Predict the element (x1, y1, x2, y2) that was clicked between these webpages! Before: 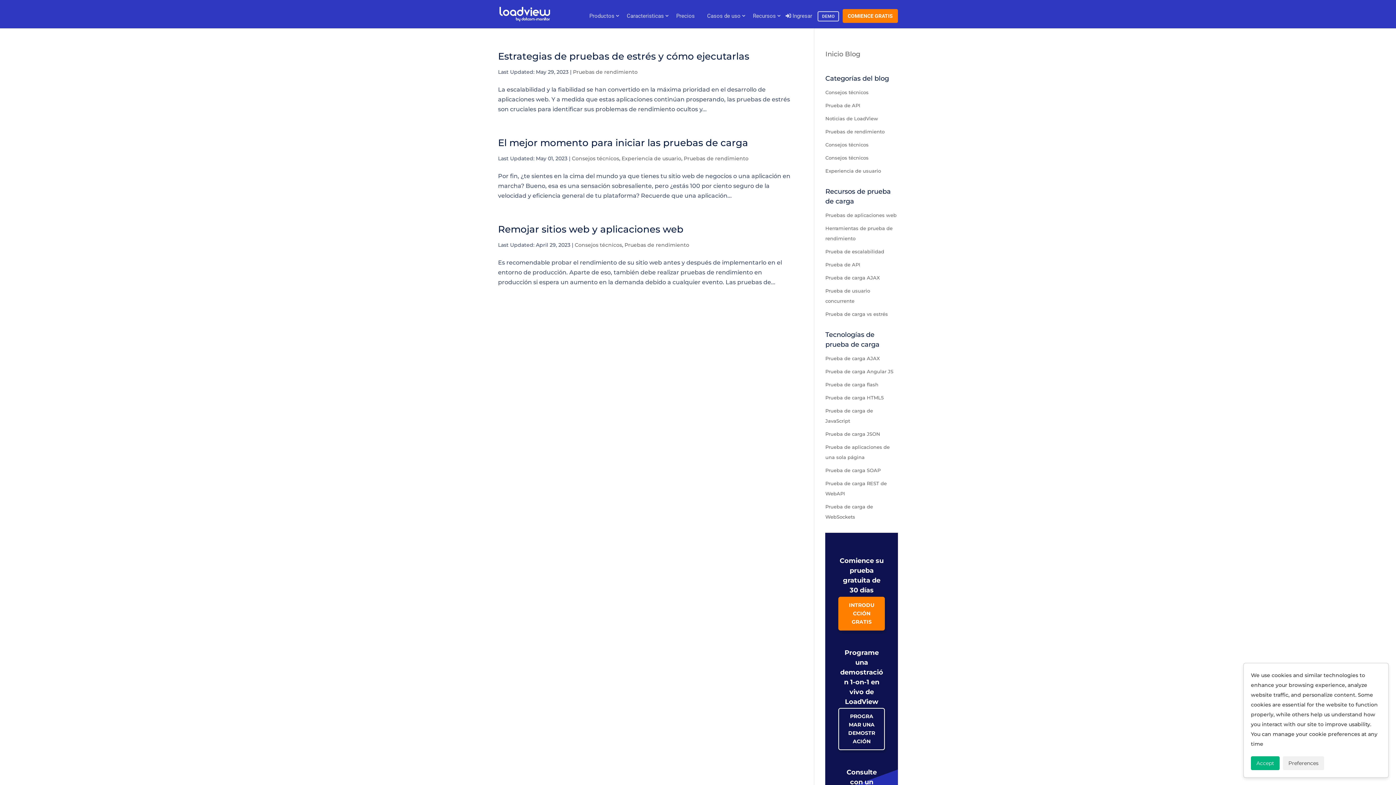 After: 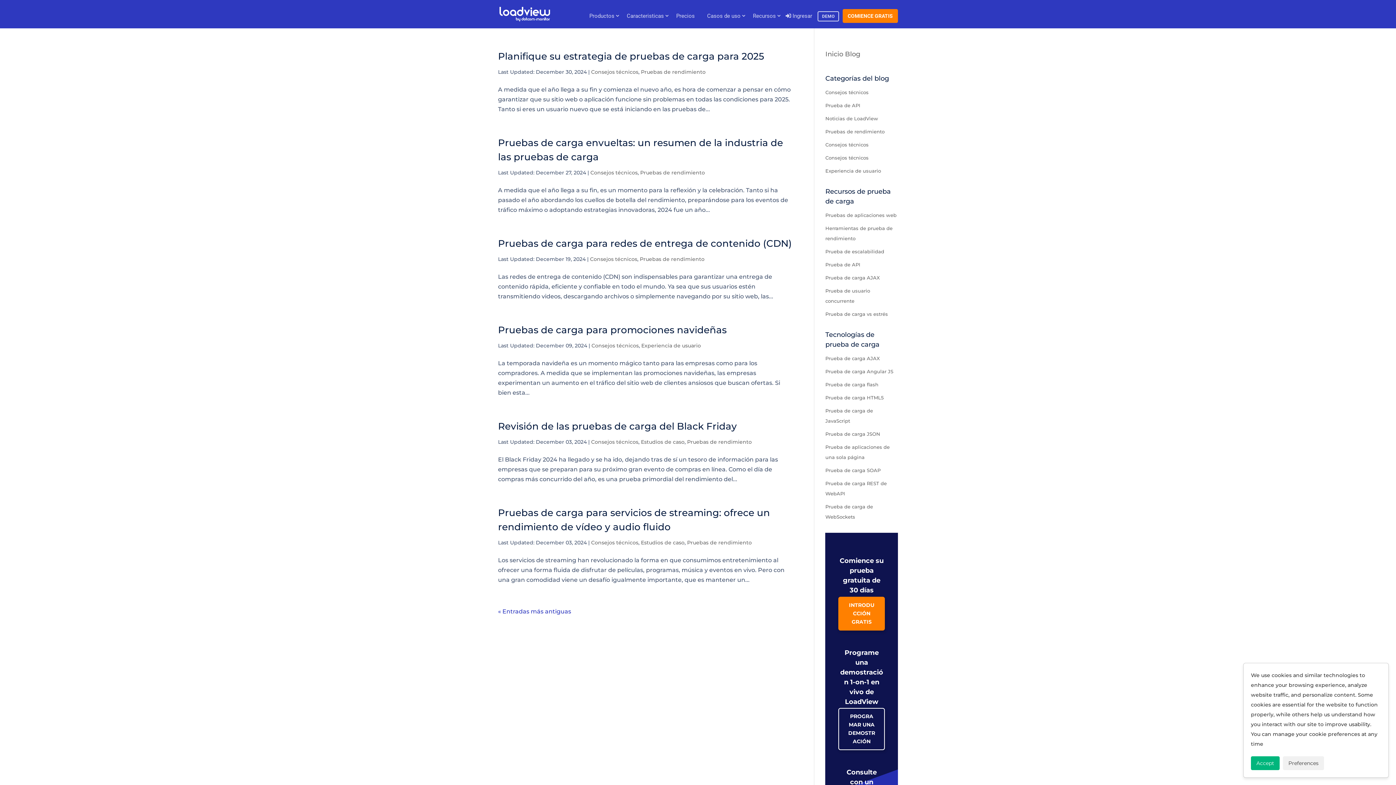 Action: label: Consejos técnicos bbox: (825, 89, 868, 95)